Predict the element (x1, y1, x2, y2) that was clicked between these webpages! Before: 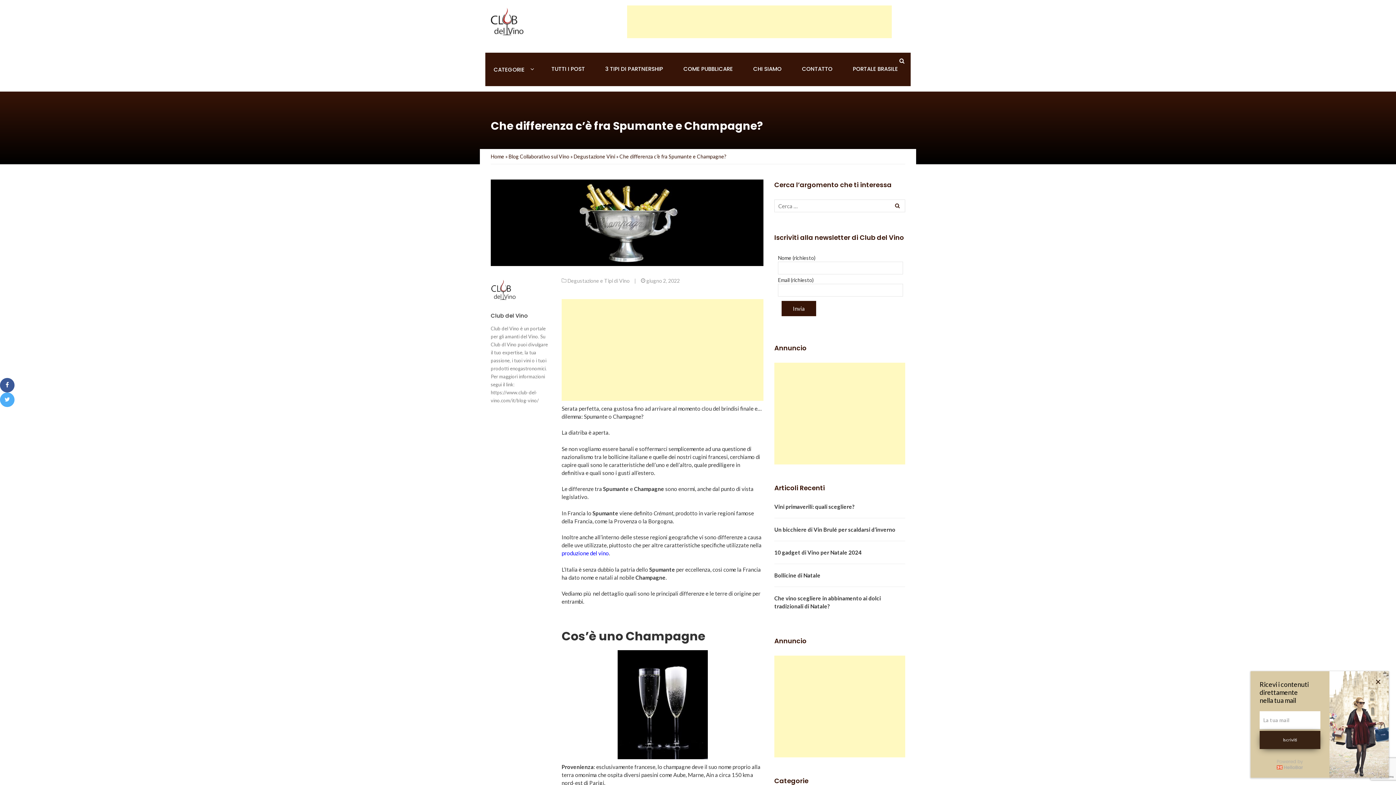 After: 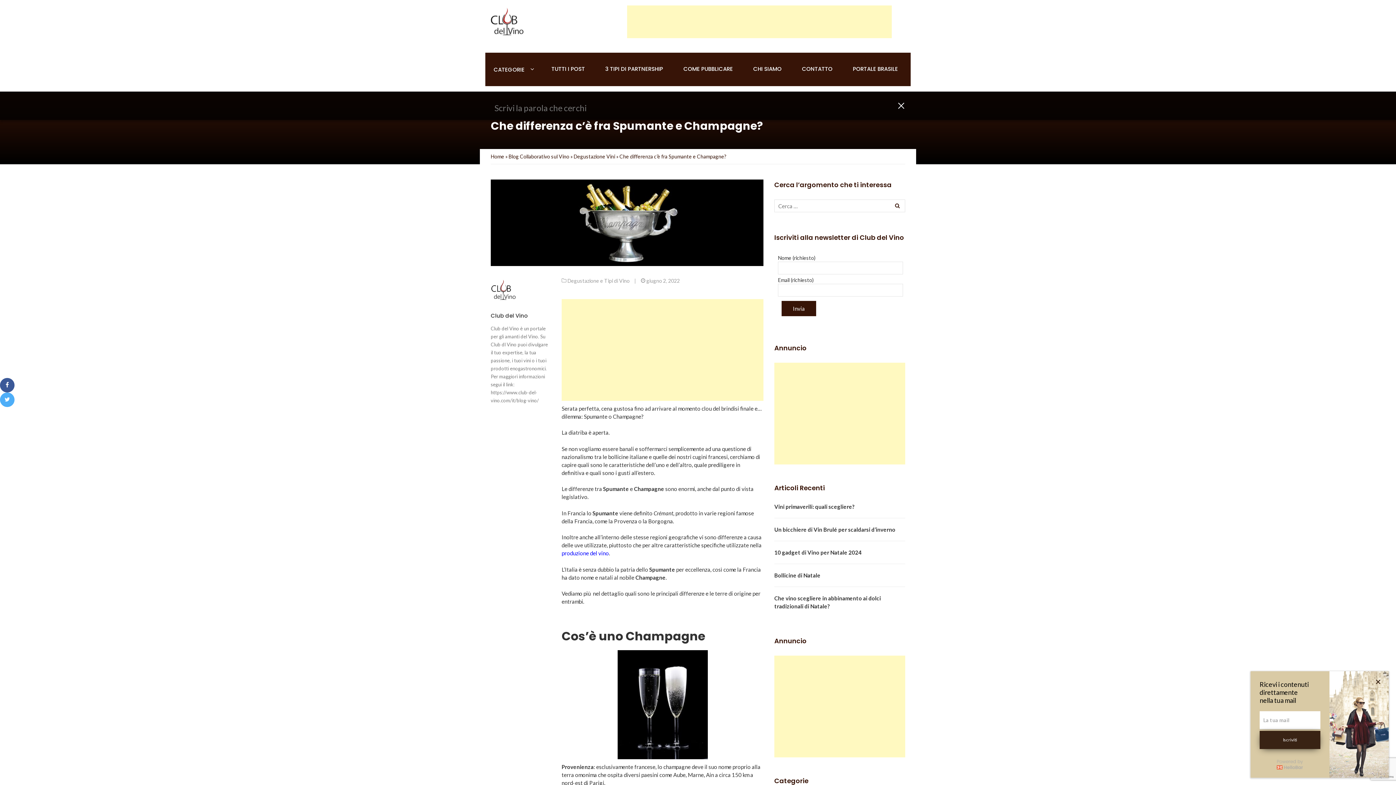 Action: bbox: (898, 53, 905, 68)